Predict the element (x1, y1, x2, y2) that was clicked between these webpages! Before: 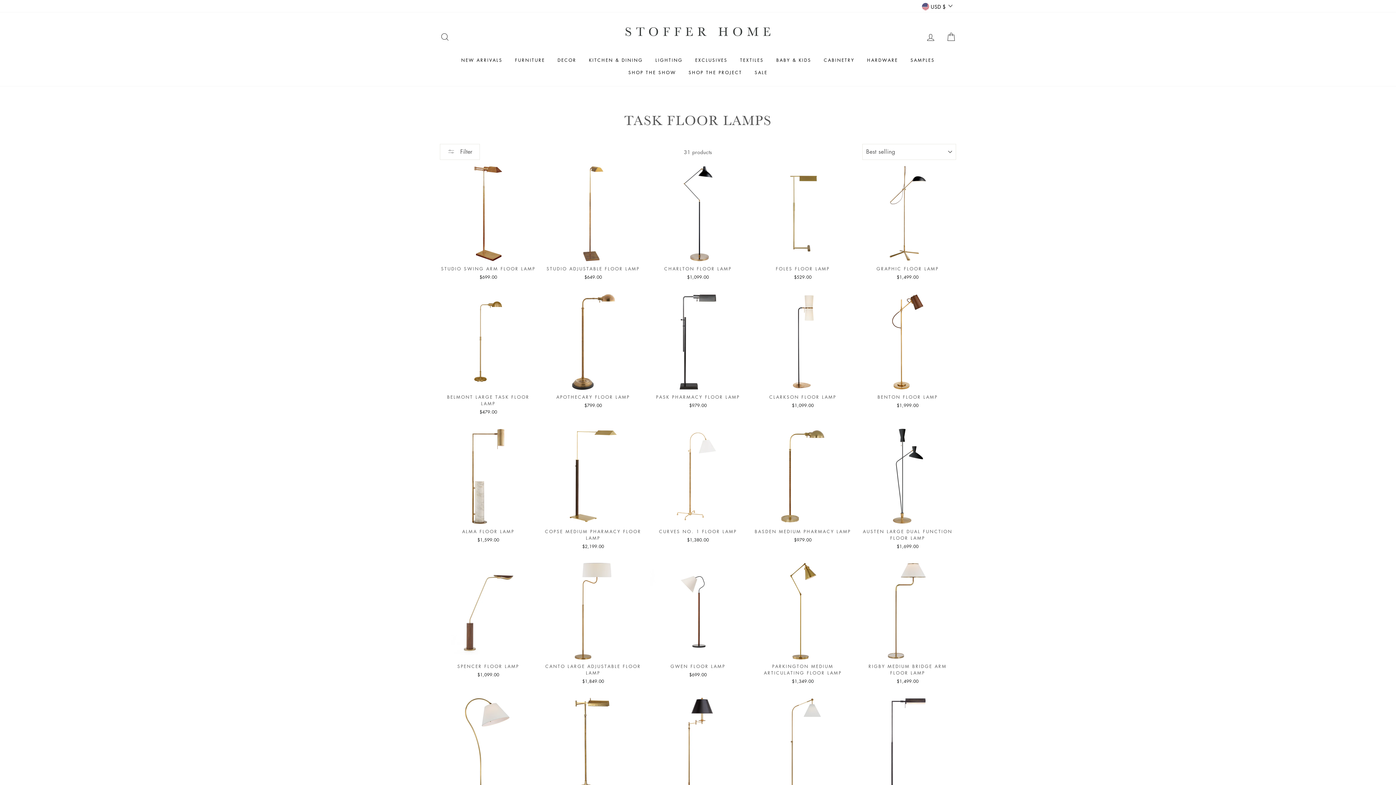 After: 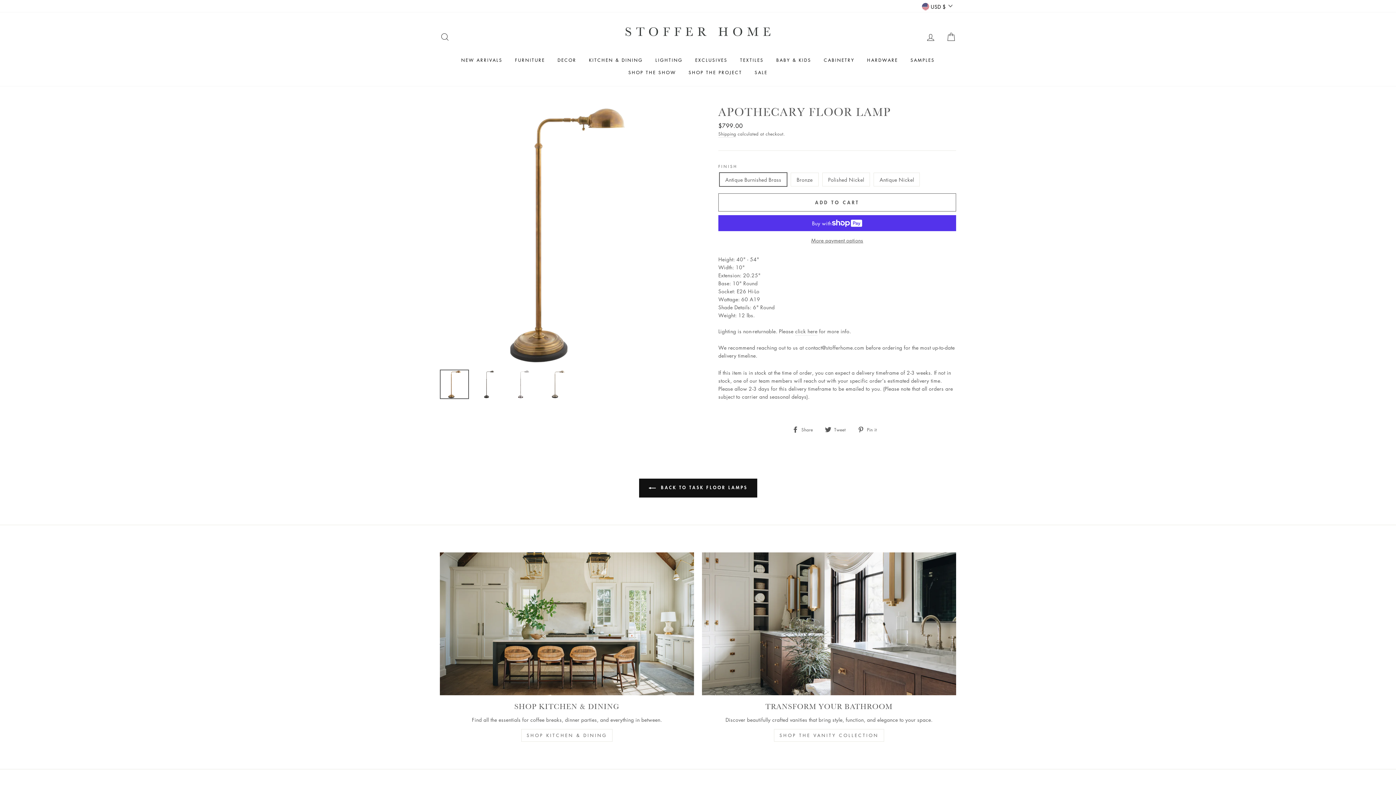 Action: bbox: (544, 293, 641, 410) label: APOTHECARY FLOOR LAMP
$799.00